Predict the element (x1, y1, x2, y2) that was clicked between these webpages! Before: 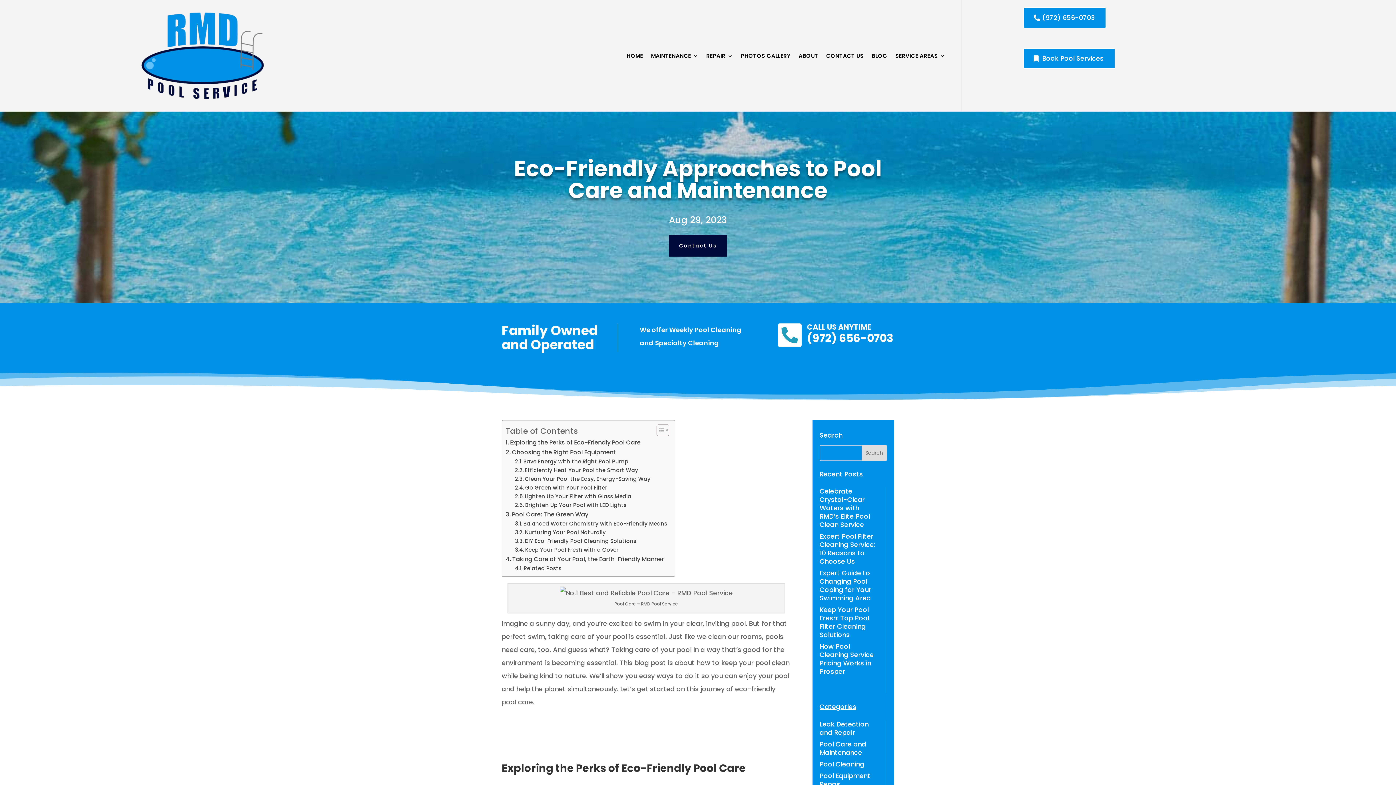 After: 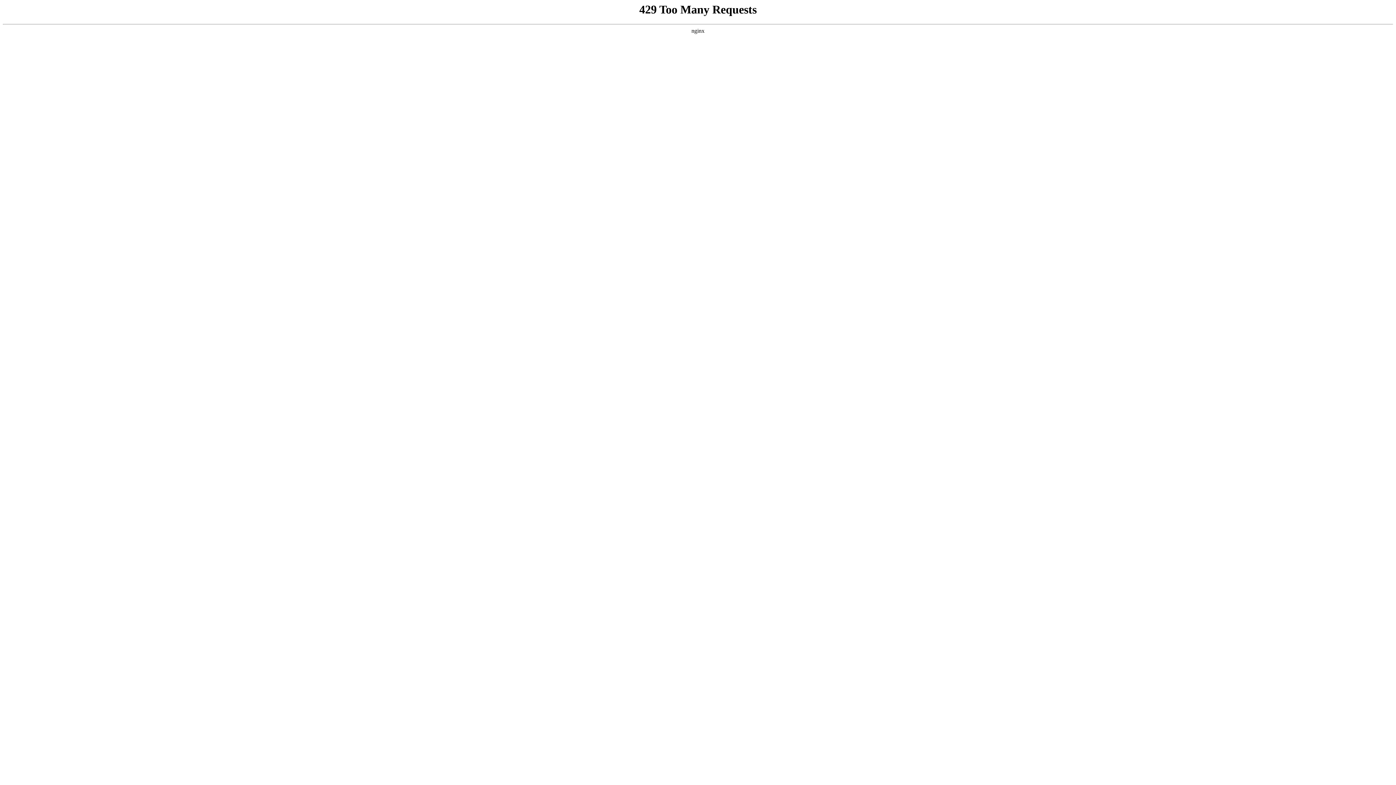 Action: label: Keep Your Pool Fresh: Top Pool Filter Cleaning Solutions bbox: (819, 605, 869, 639)